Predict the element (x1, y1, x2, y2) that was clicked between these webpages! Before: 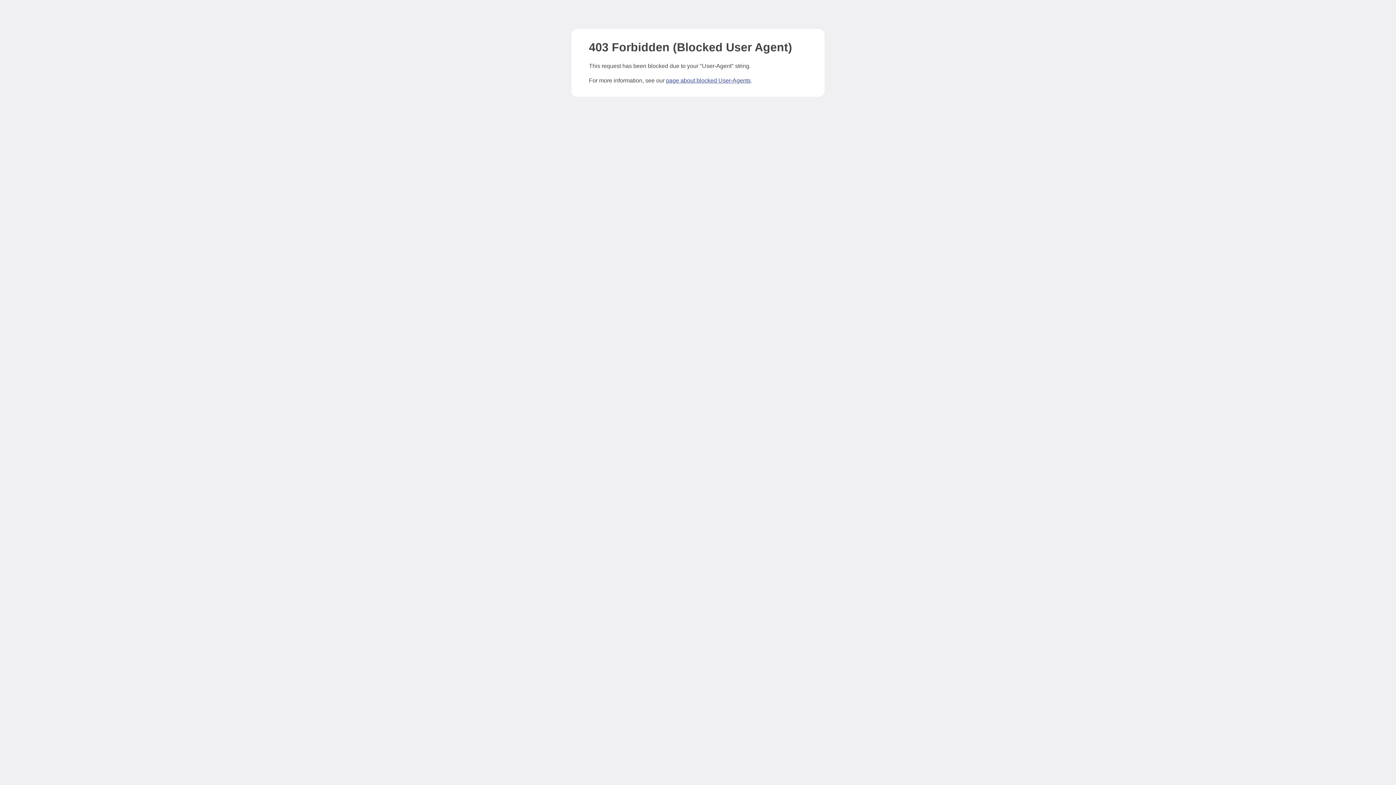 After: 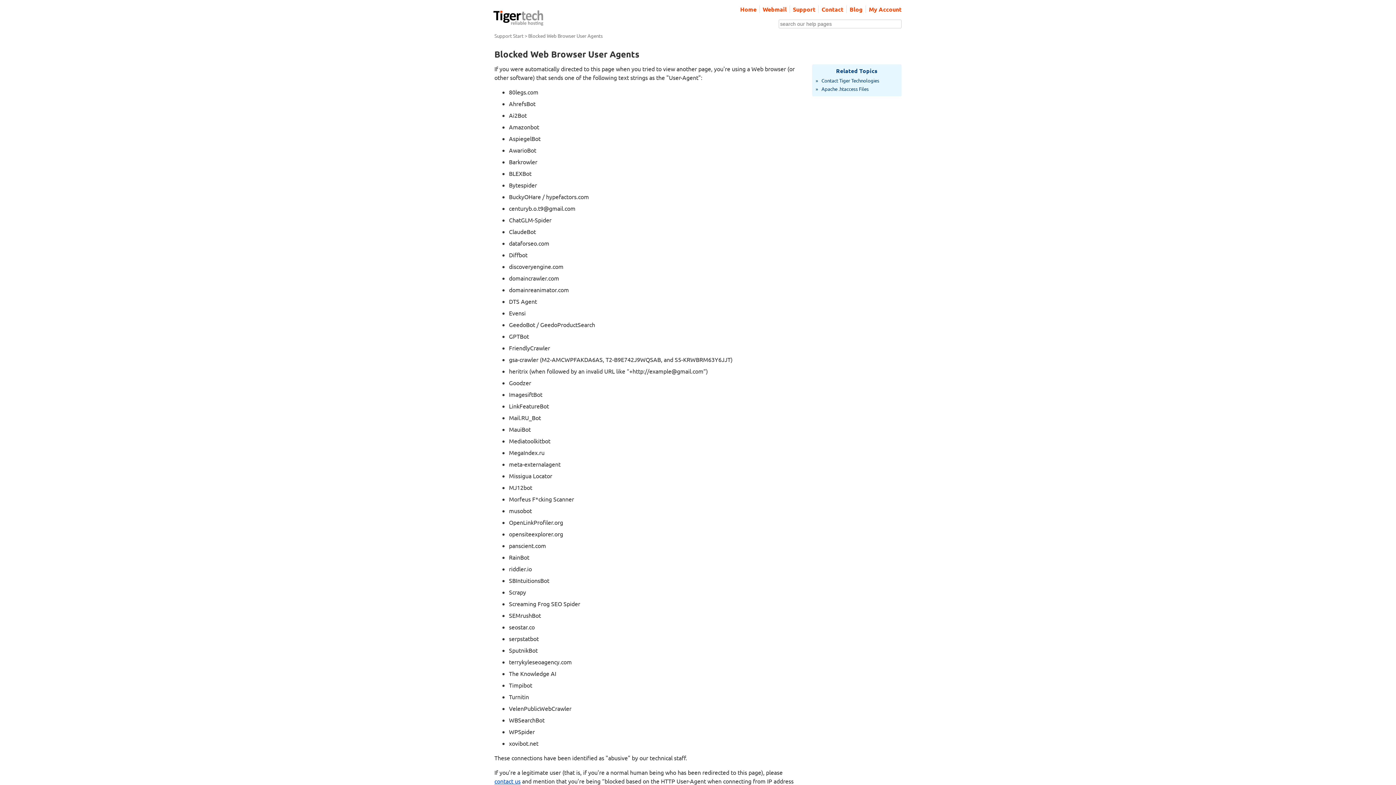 Action: label: page about blocked User-Agents bbox: (666, 77, 750, 83)